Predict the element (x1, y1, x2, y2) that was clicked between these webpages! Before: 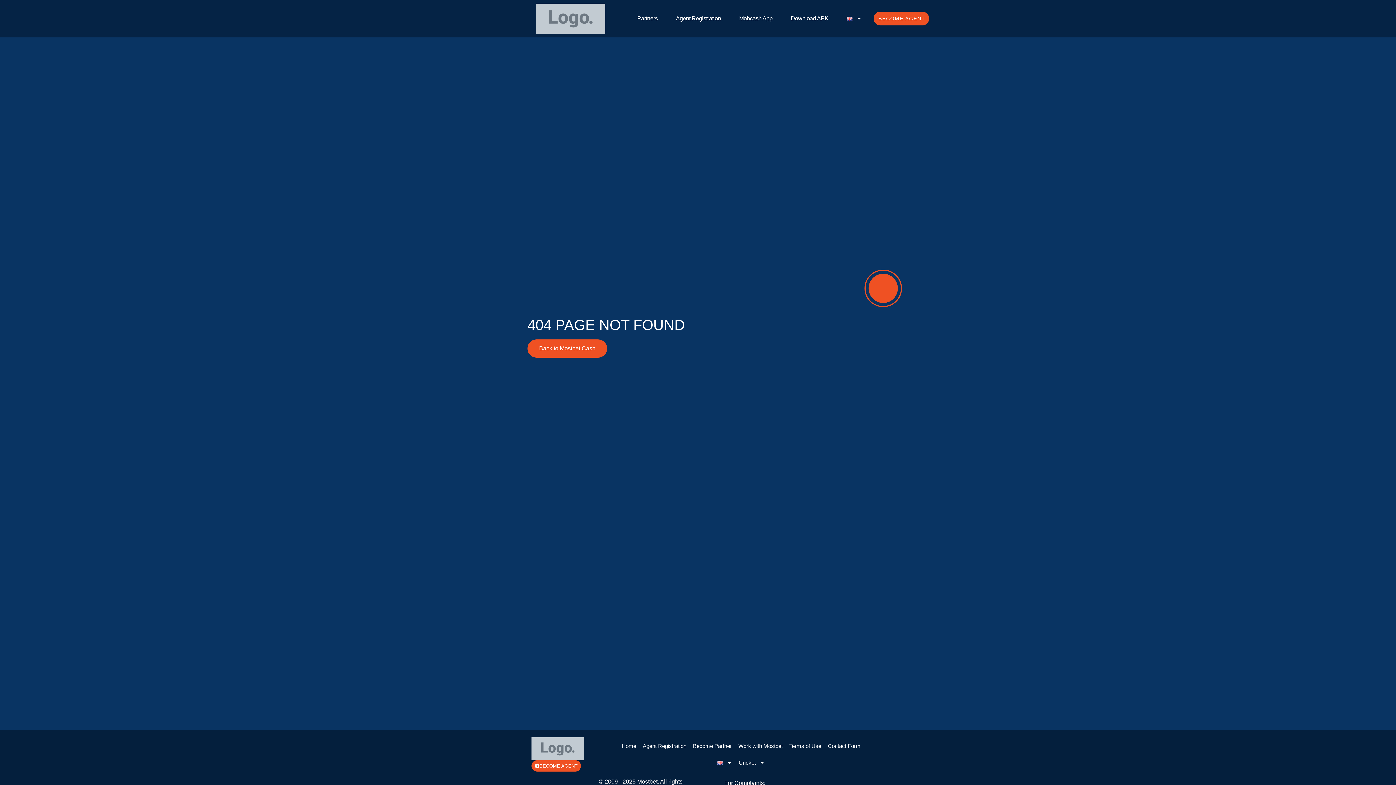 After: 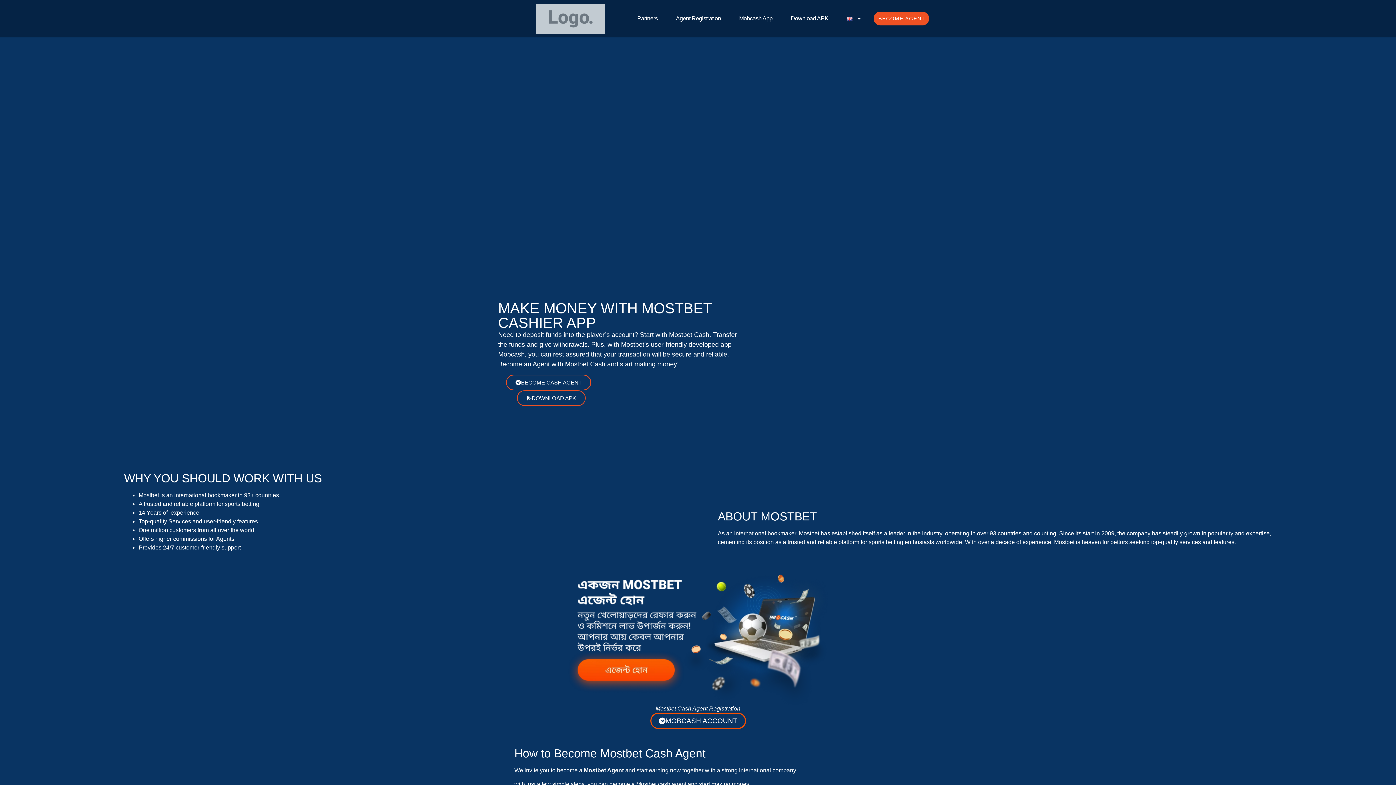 Action: bbox: (531, 760, 581, 772) label: BECOME AGENT